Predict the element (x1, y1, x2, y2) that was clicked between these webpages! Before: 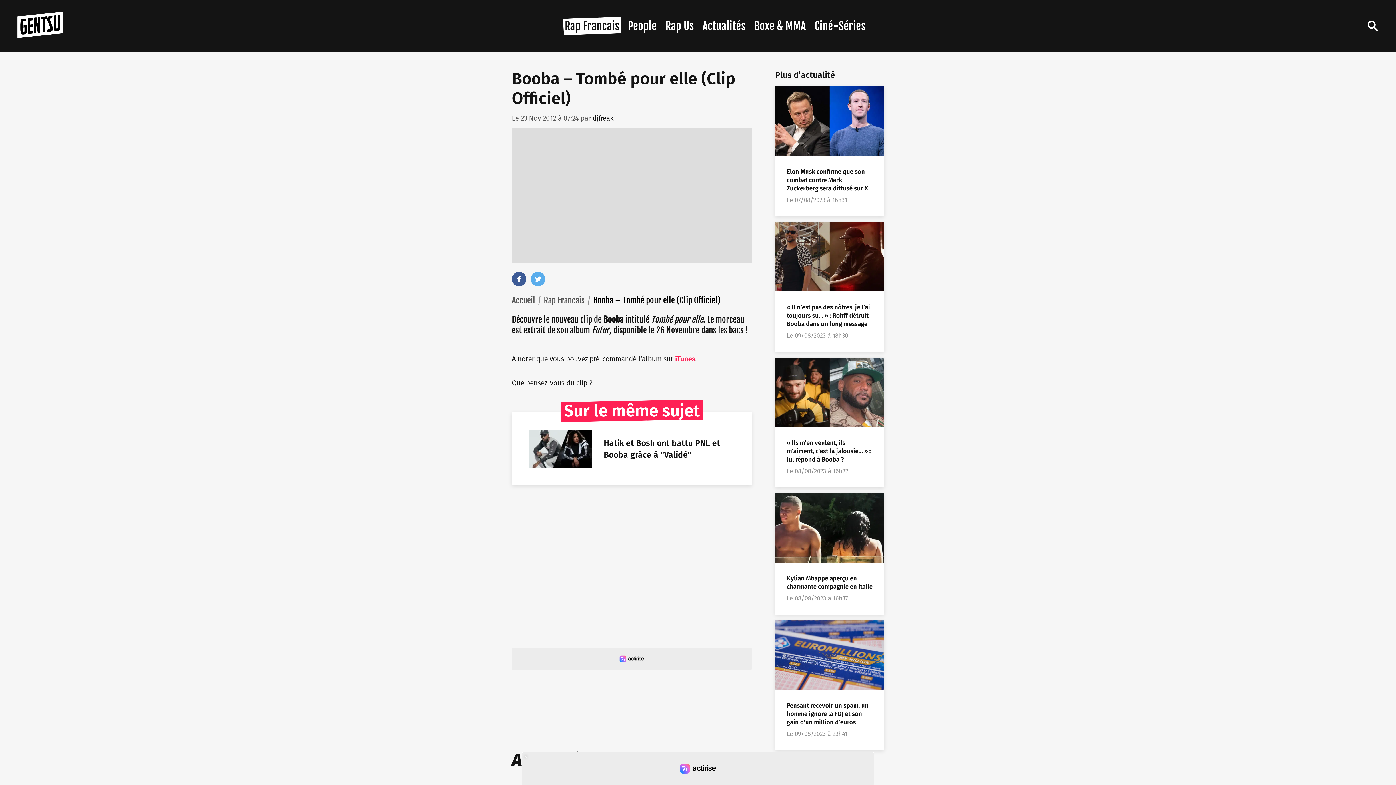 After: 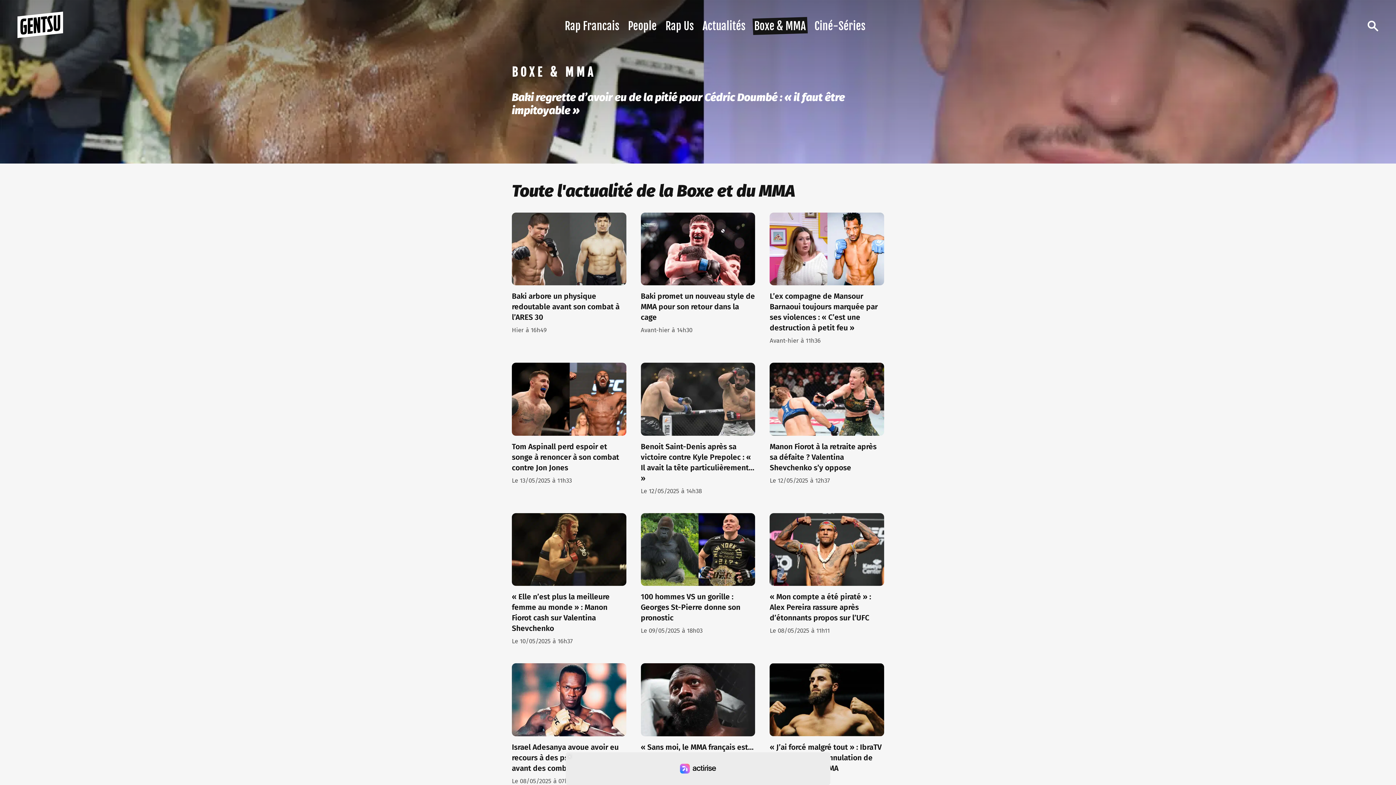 Action: label: Boxe & MMA bbox: (754, 19, 806, 32)